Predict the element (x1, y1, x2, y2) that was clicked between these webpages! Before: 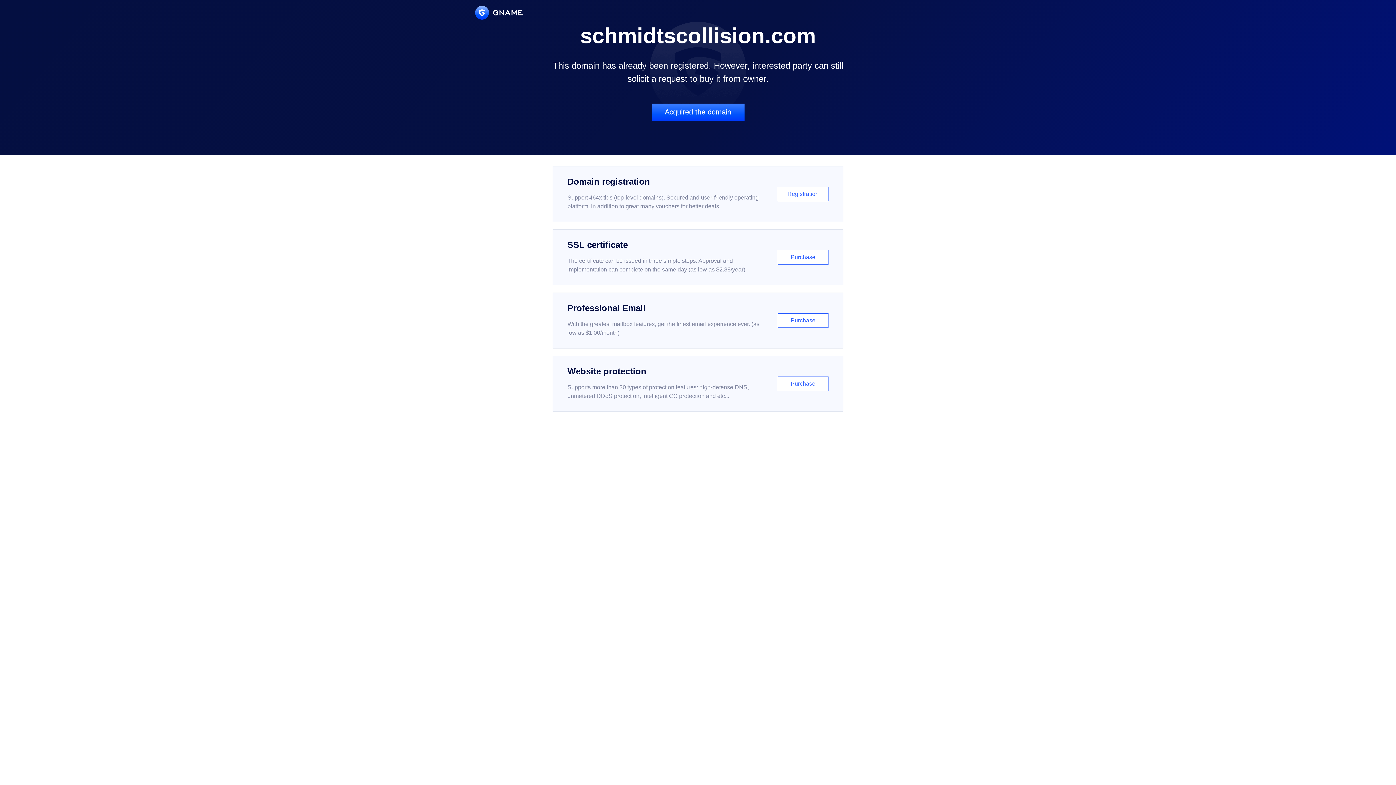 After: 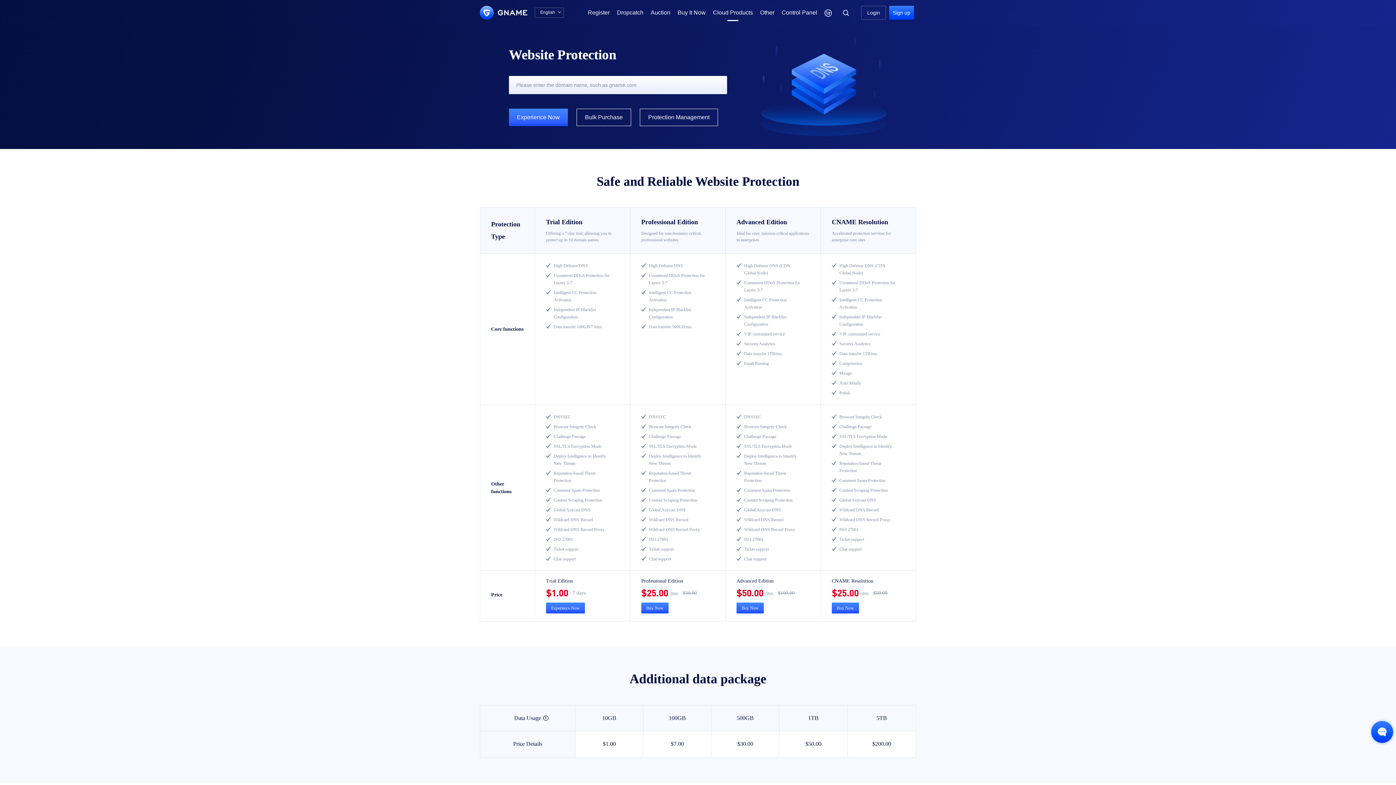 Action: bbox: (552, 356, 843, 412) label: Website protection

Supports more than 30 types of protection features: high-defense DNS, unmetered DDoS protection, intelligent CC protection and etc...

Purchase